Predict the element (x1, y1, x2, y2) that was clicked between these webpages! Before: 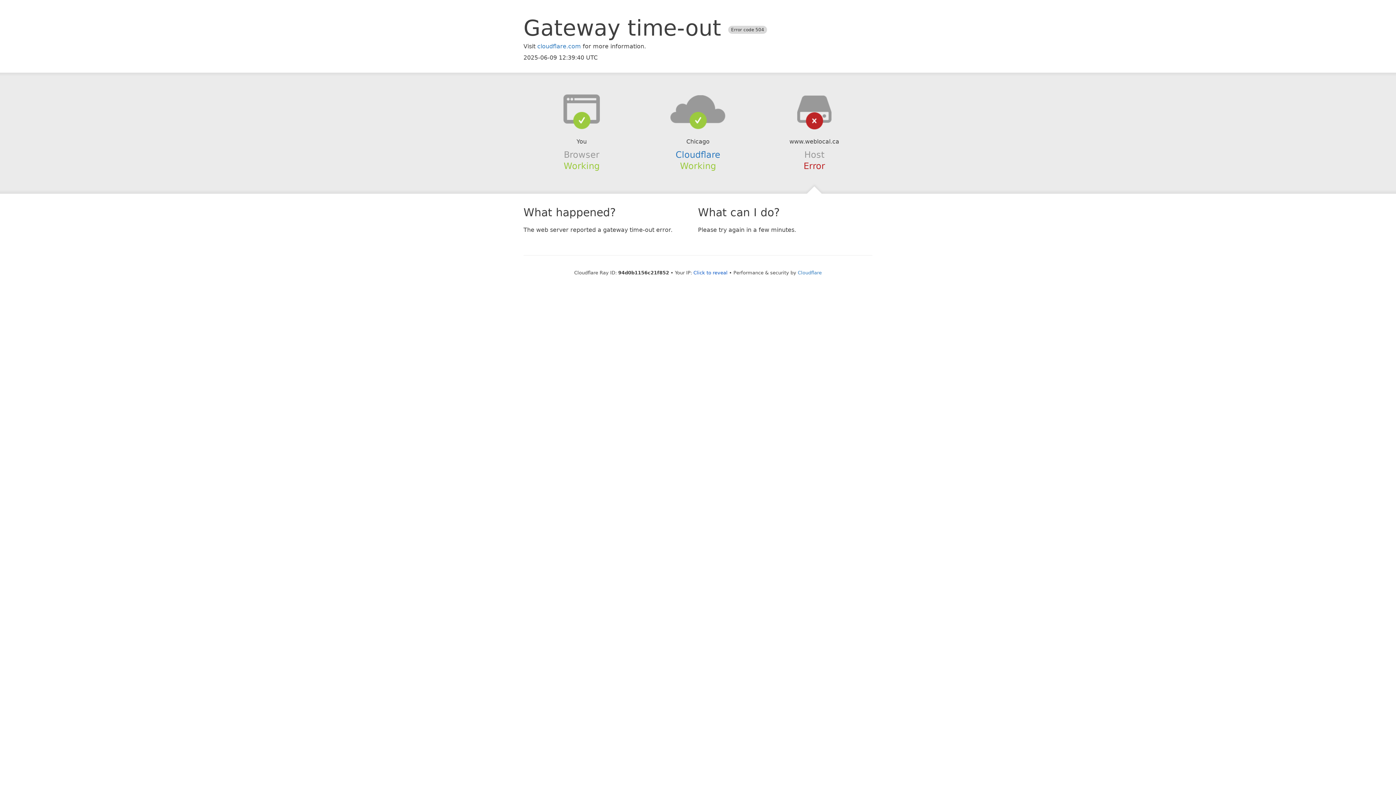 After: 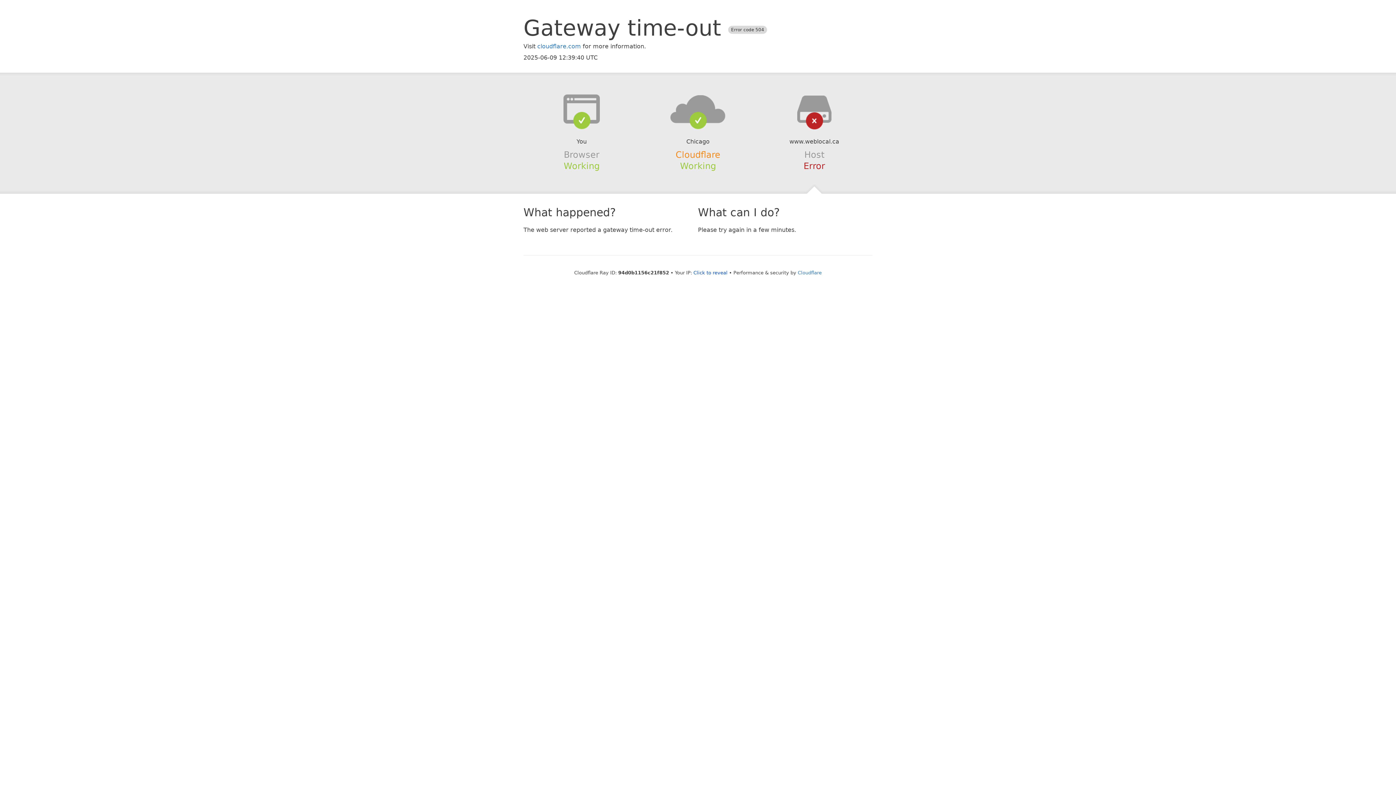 Action: label: Cloudflare bbox: (675, 149, 720, 159)